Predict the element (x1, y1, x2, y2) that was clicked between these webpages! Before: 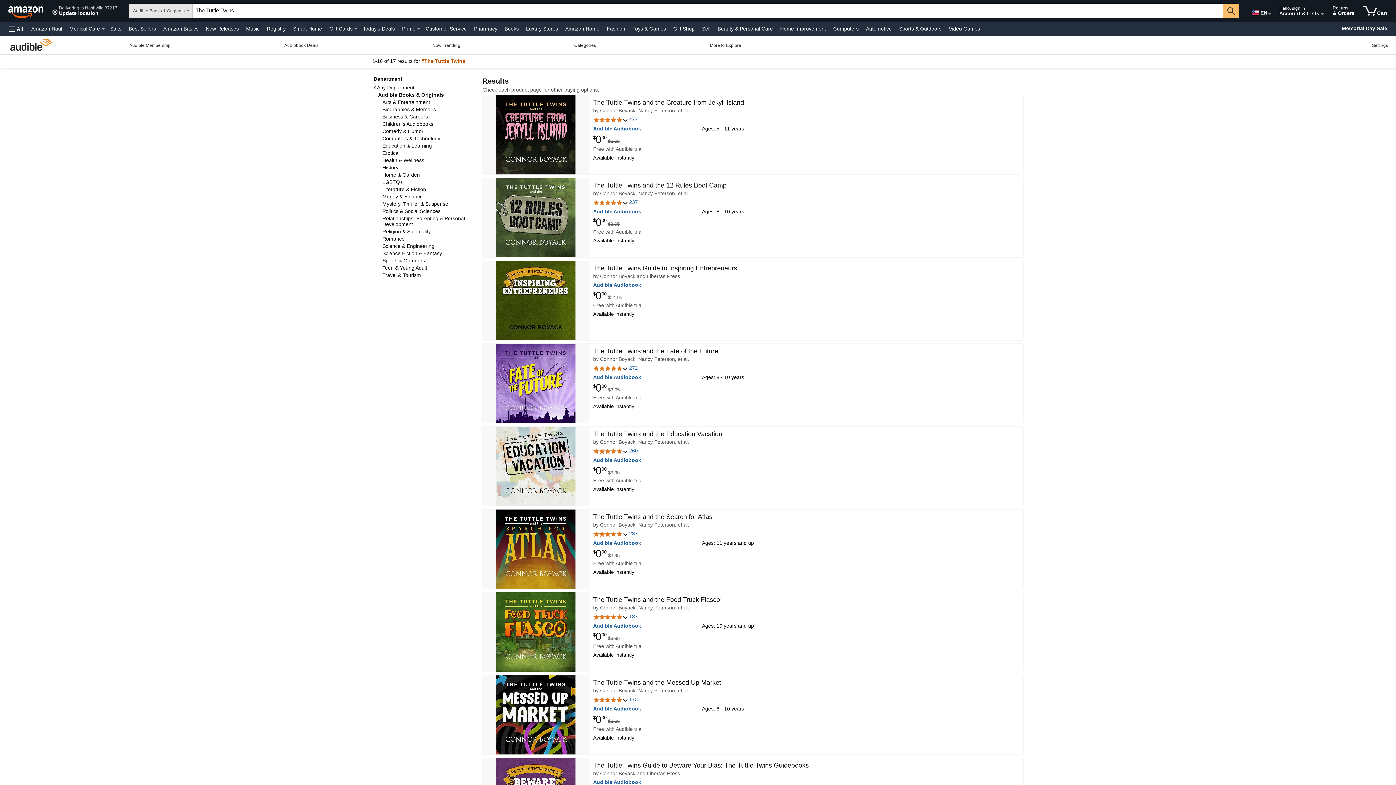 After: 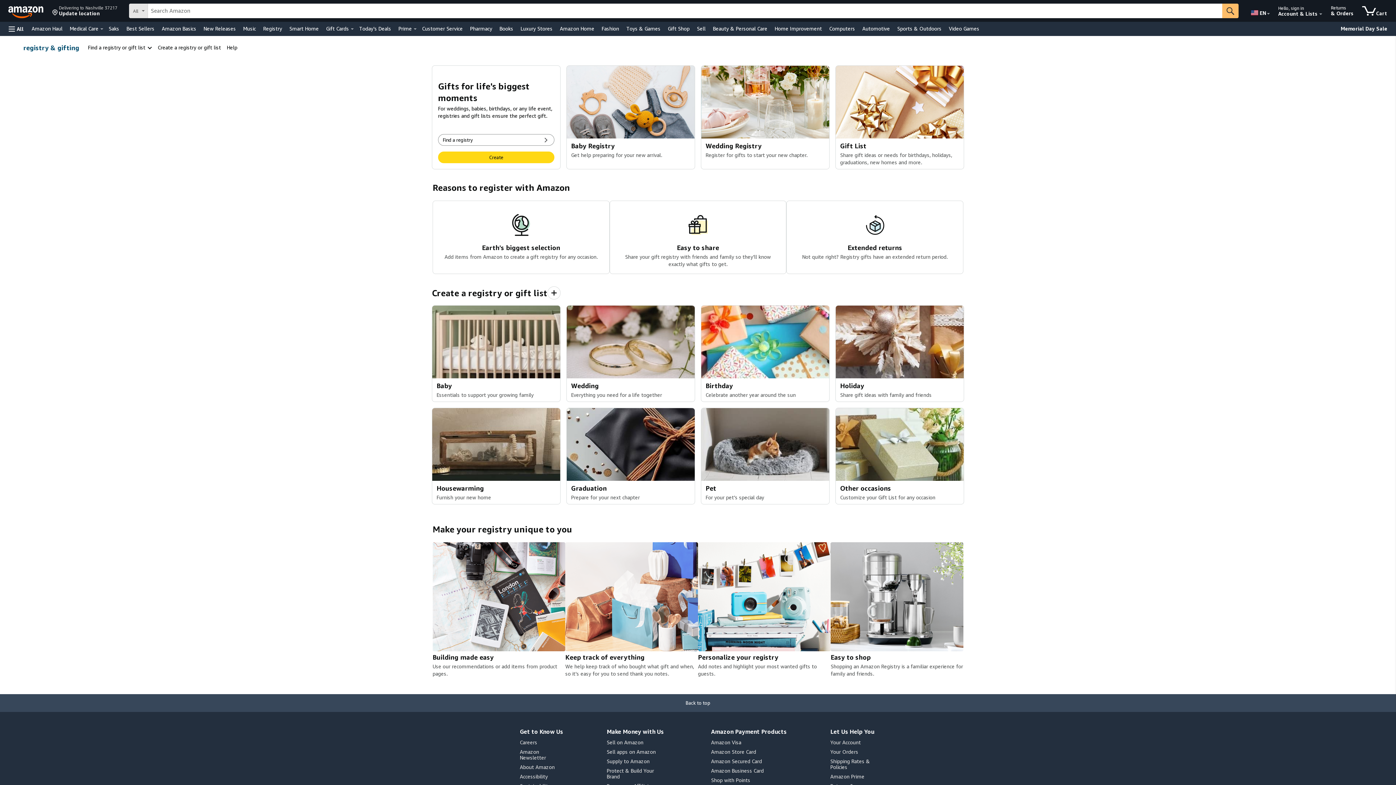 Action: bbox: (265, 23, 287, 33) label: Registry